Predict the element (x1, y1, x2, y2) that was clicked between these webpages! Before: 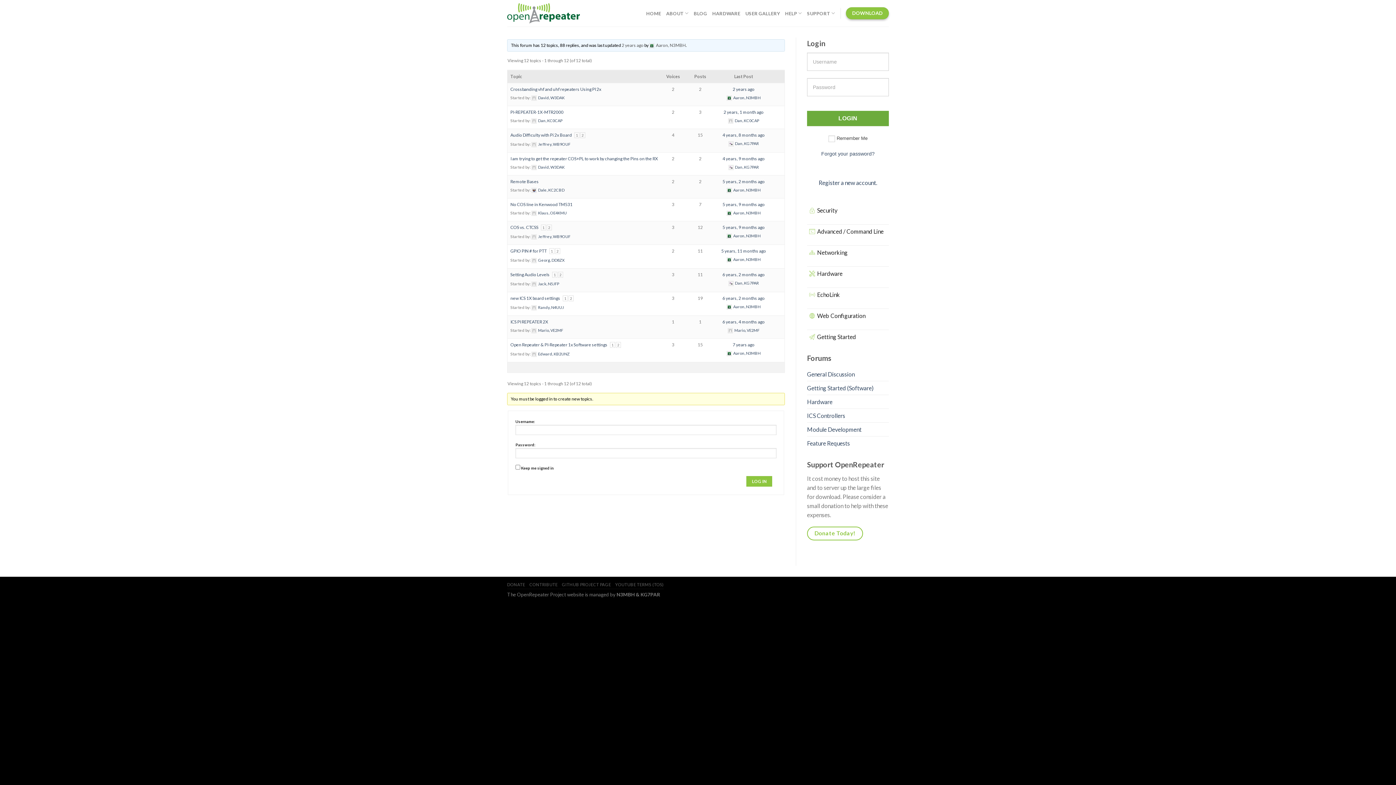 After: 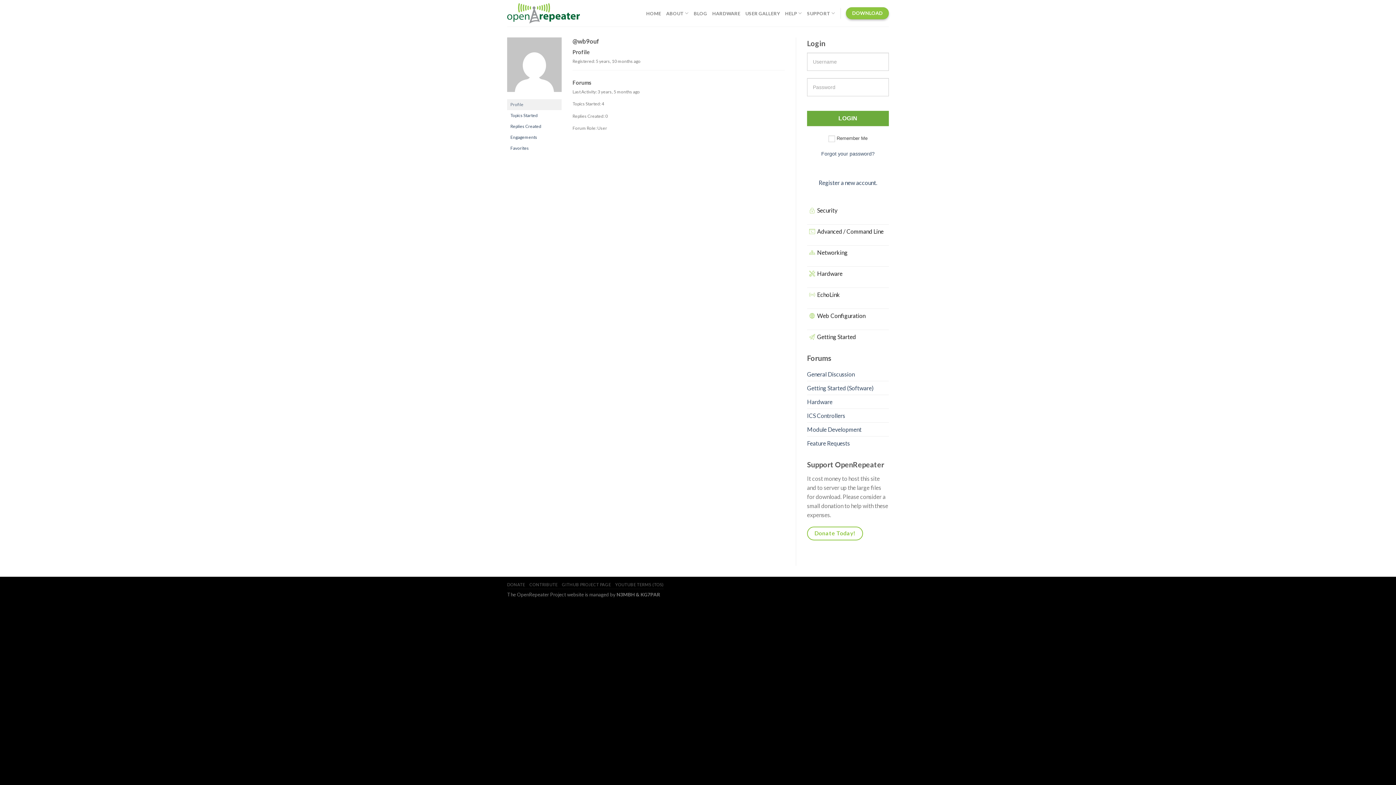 Action: label: Jeffrey, WB9OUF bbox: (531, 141, 570, 146)